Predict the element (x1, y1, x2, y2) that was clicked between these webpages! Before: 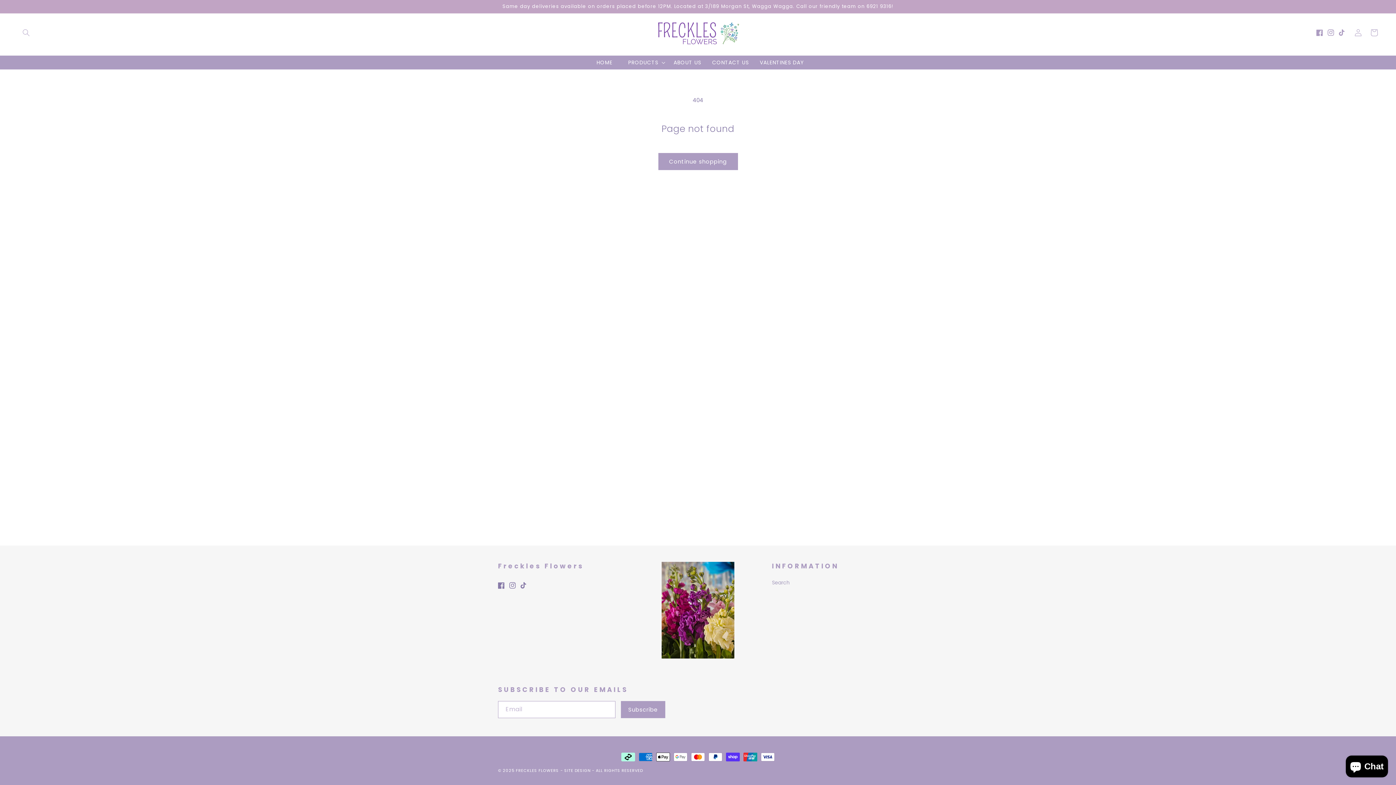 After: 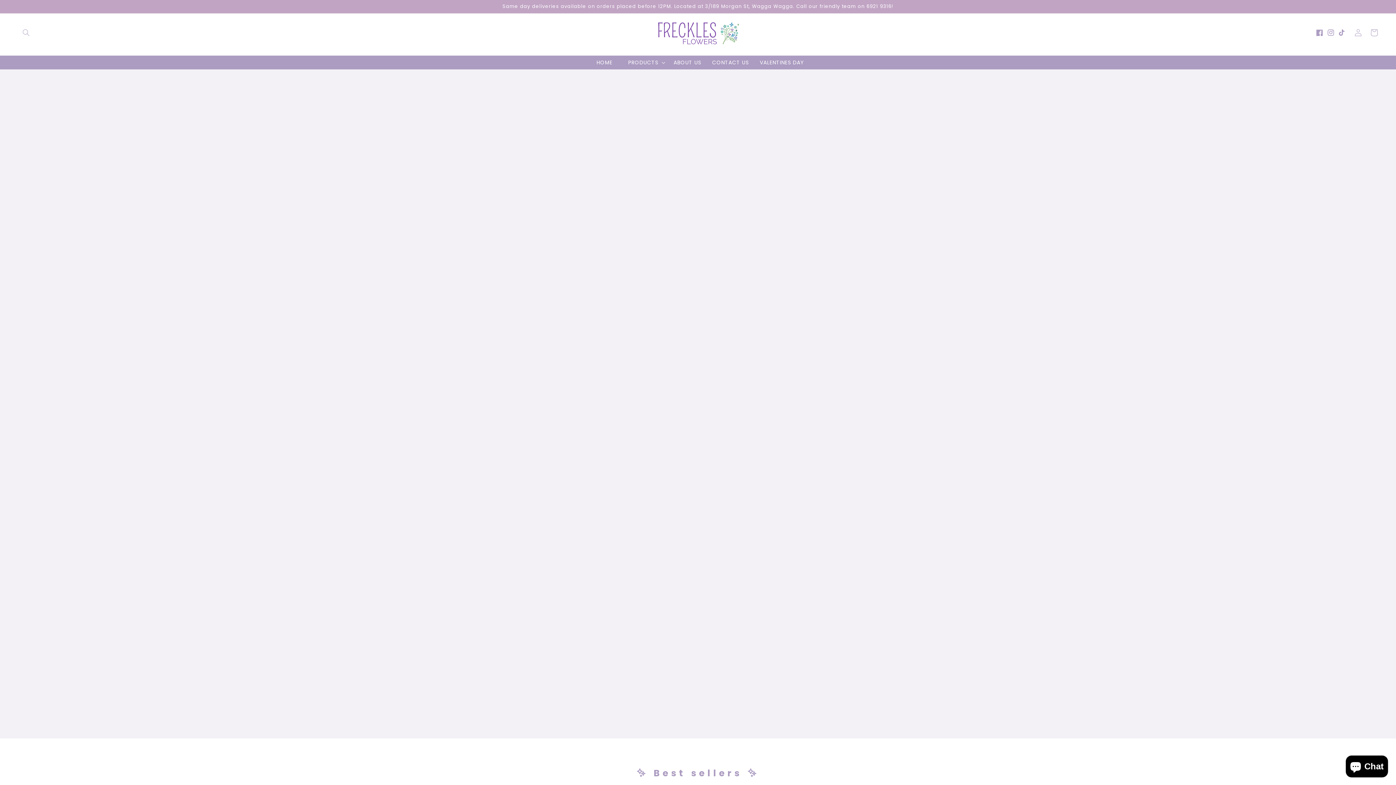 Action: bbox: (650, 13, 746, 51)